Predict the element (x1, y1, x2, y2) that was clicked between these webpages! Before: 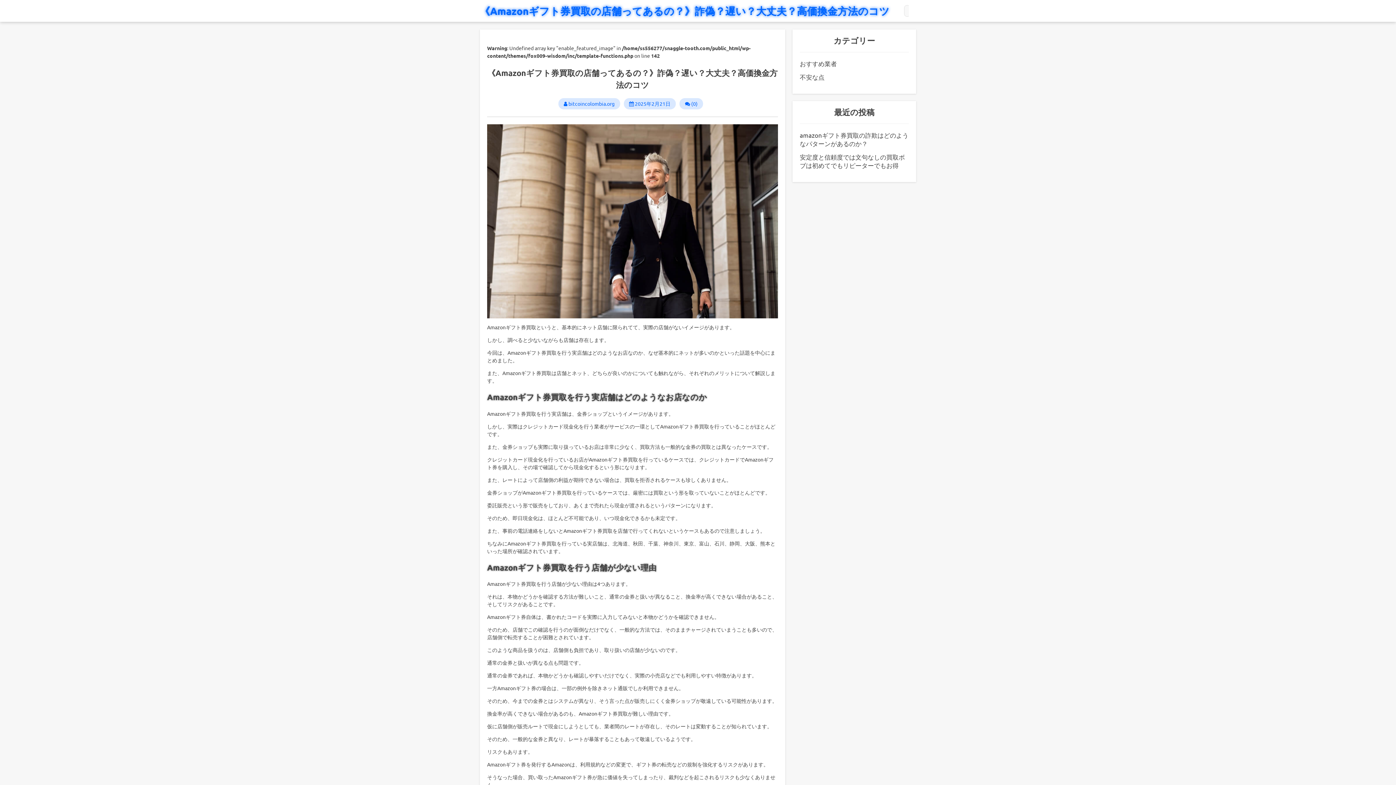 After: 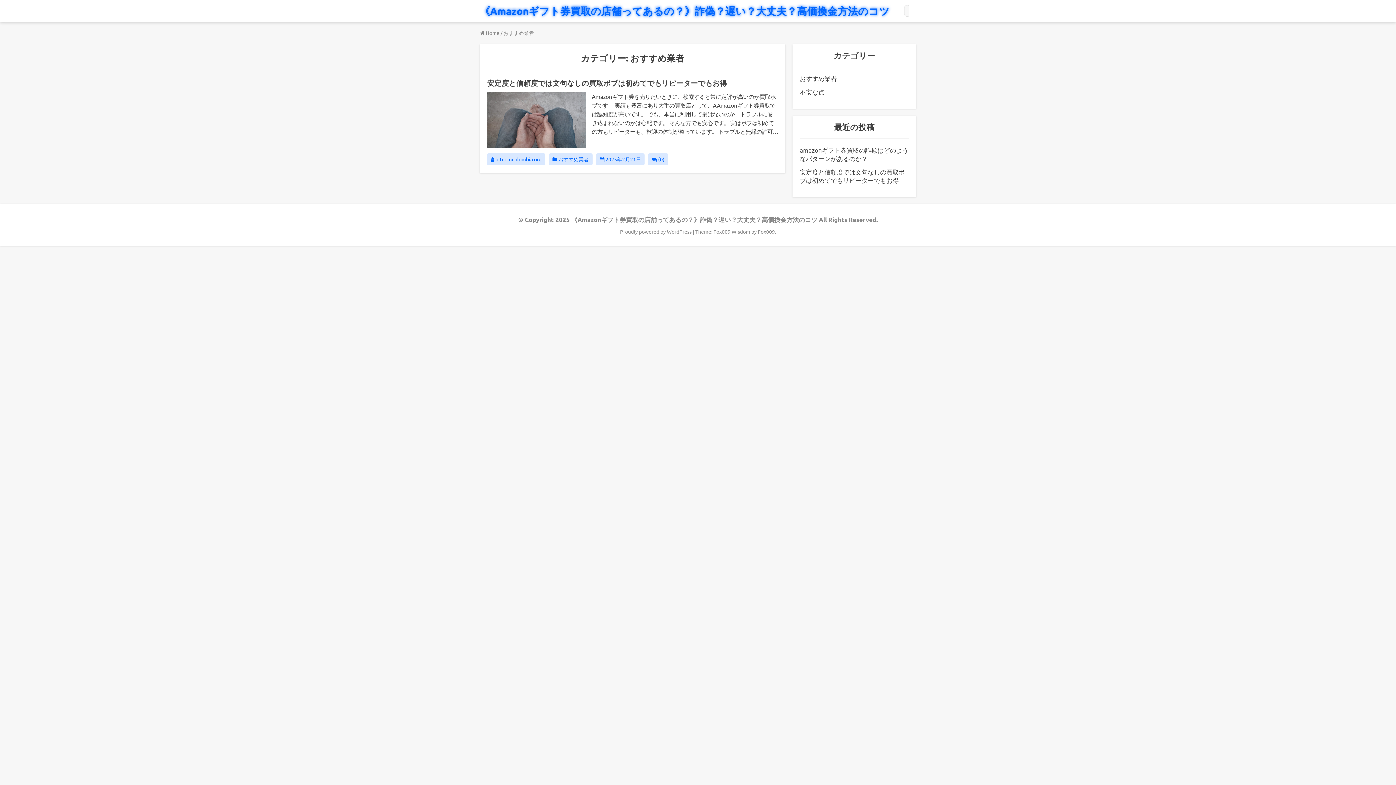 Action: bbox: (800, 59, 837, 67) label: おすすめ業者